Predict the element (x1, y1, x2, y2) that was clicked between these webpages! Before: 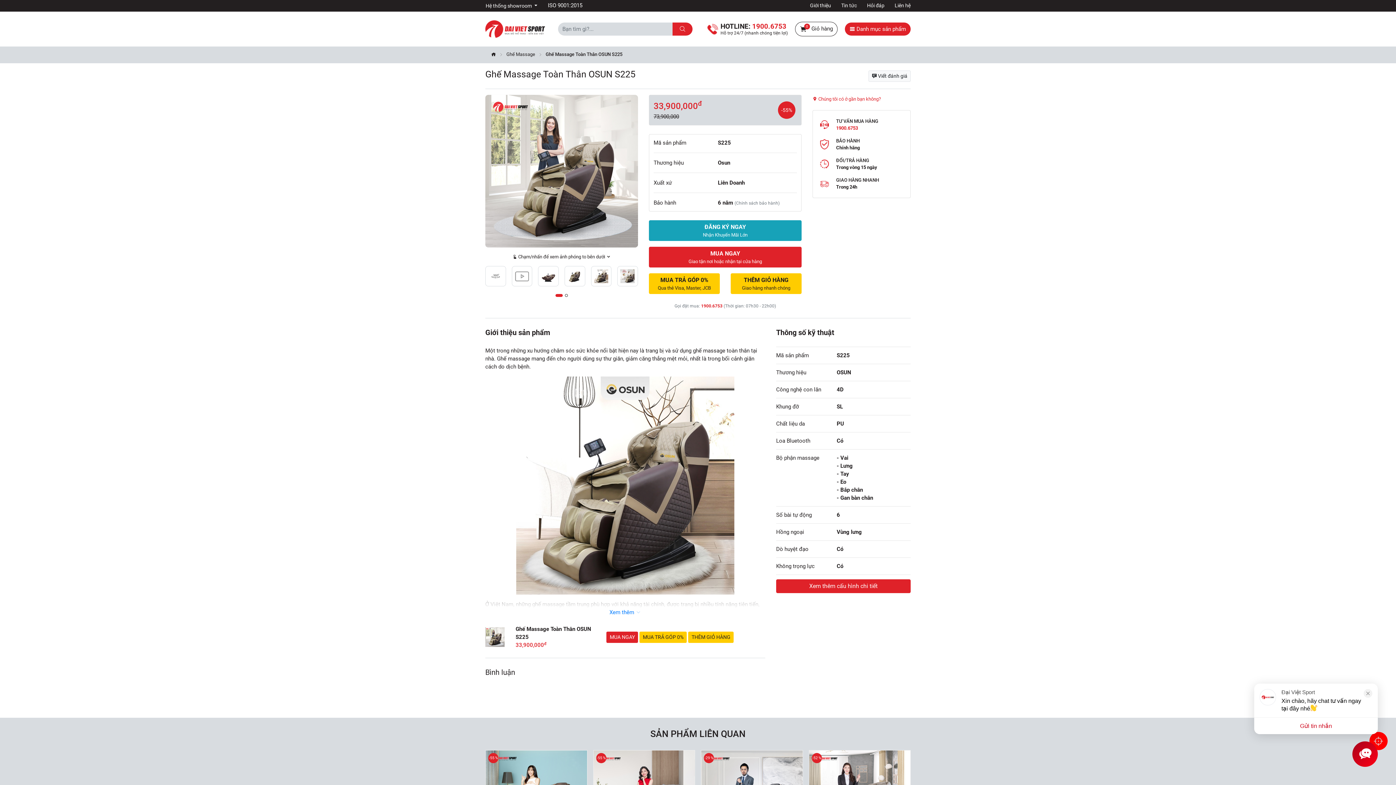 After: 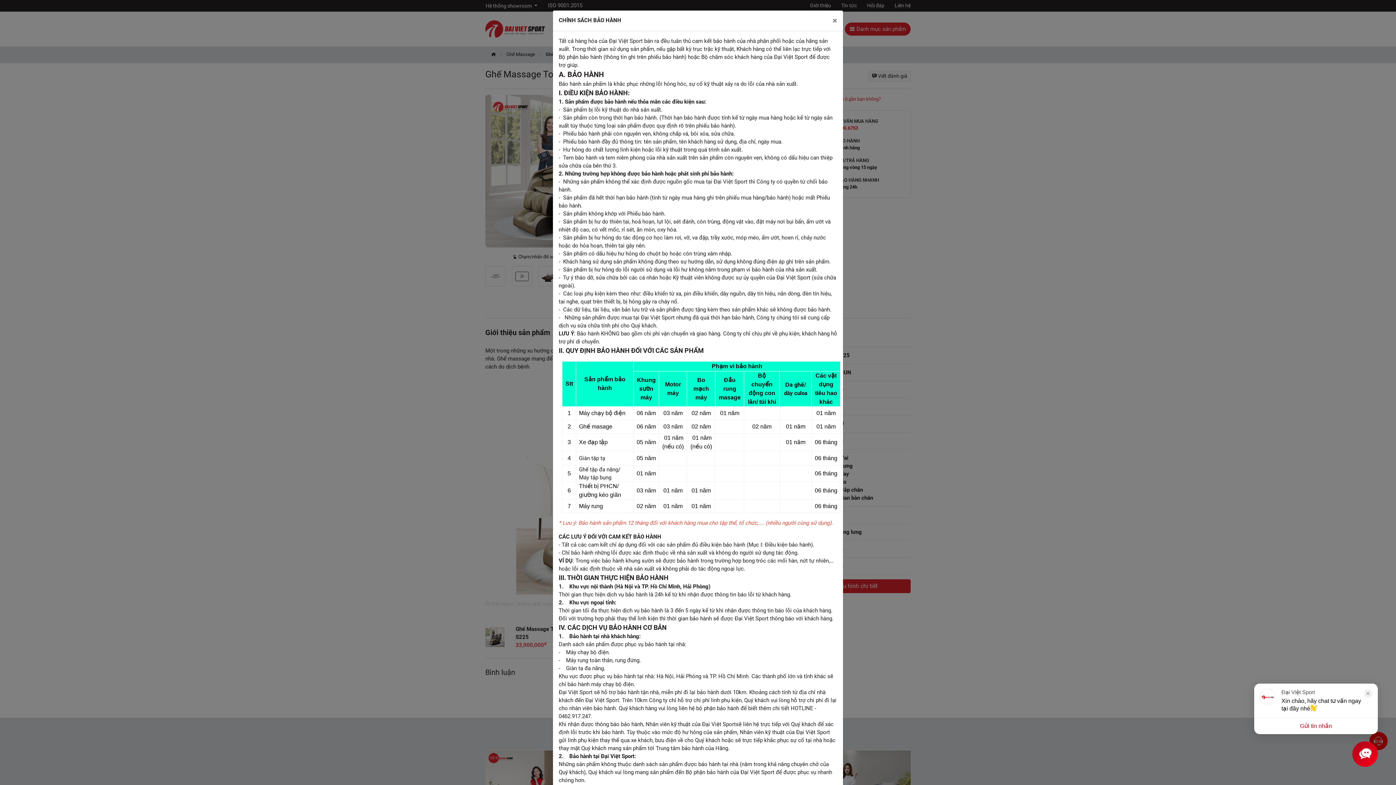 Action: label: (Chính sách bảo hành) bbox: (734, 200, 779, 205)